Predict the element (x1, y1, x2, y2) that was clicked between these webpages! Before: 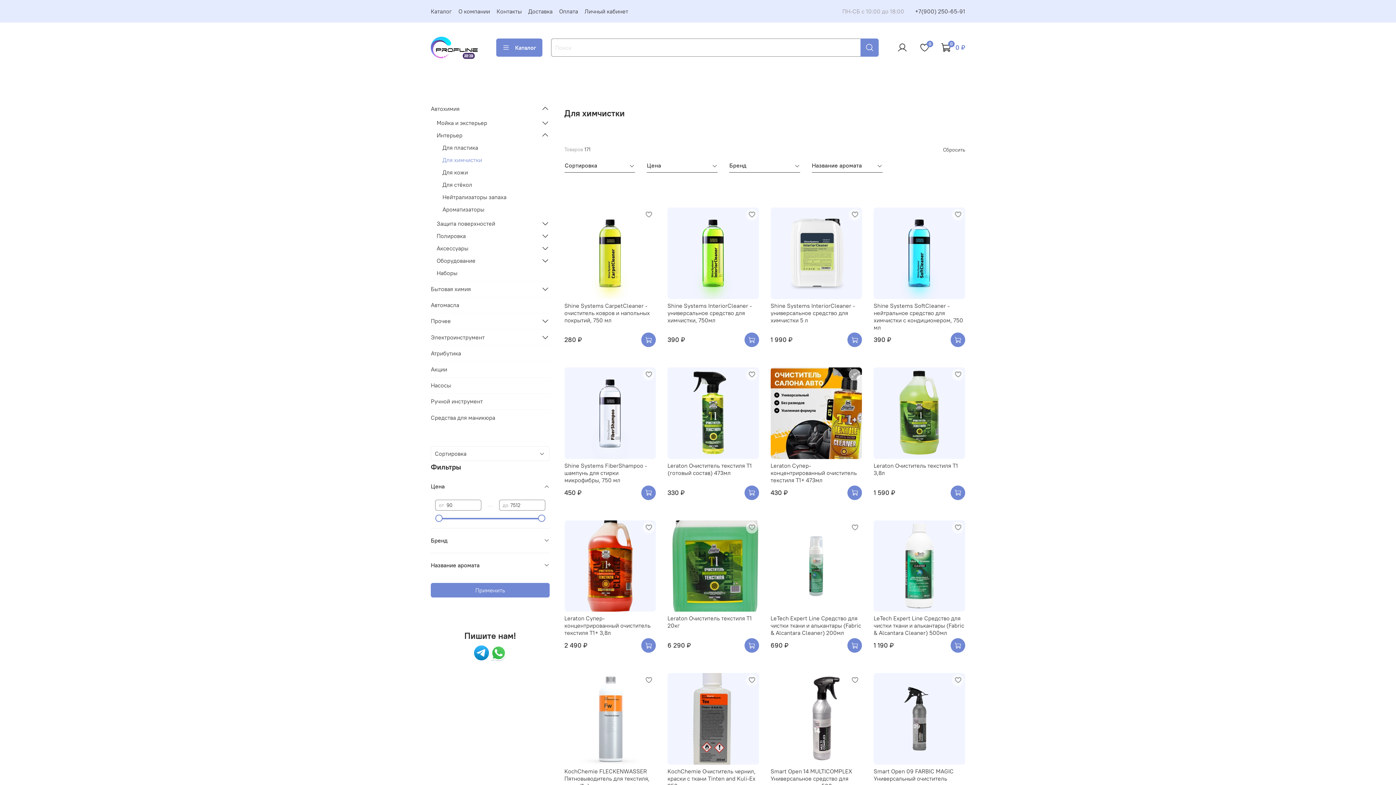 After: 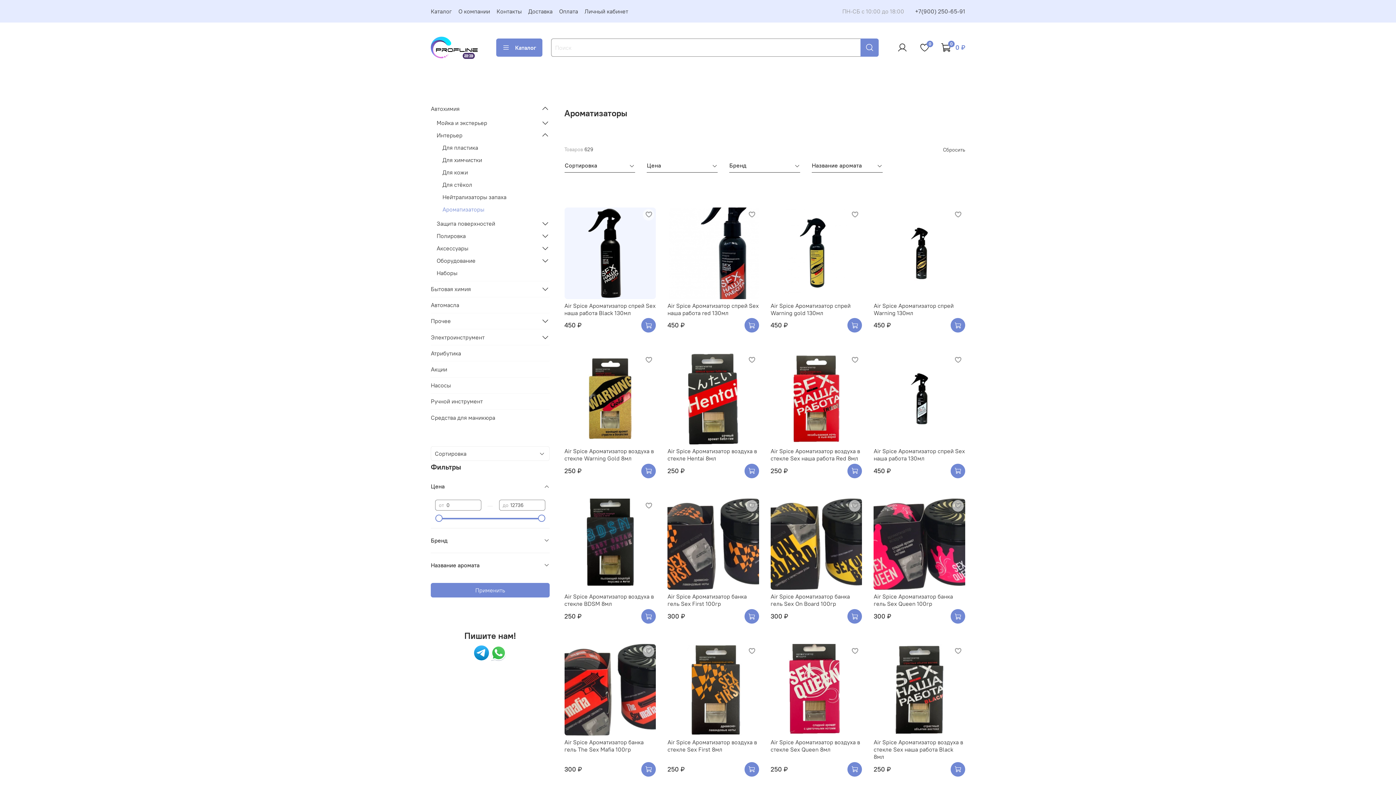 Action: bbox: (442, 203, 549, 215) label: Ароматизаторы